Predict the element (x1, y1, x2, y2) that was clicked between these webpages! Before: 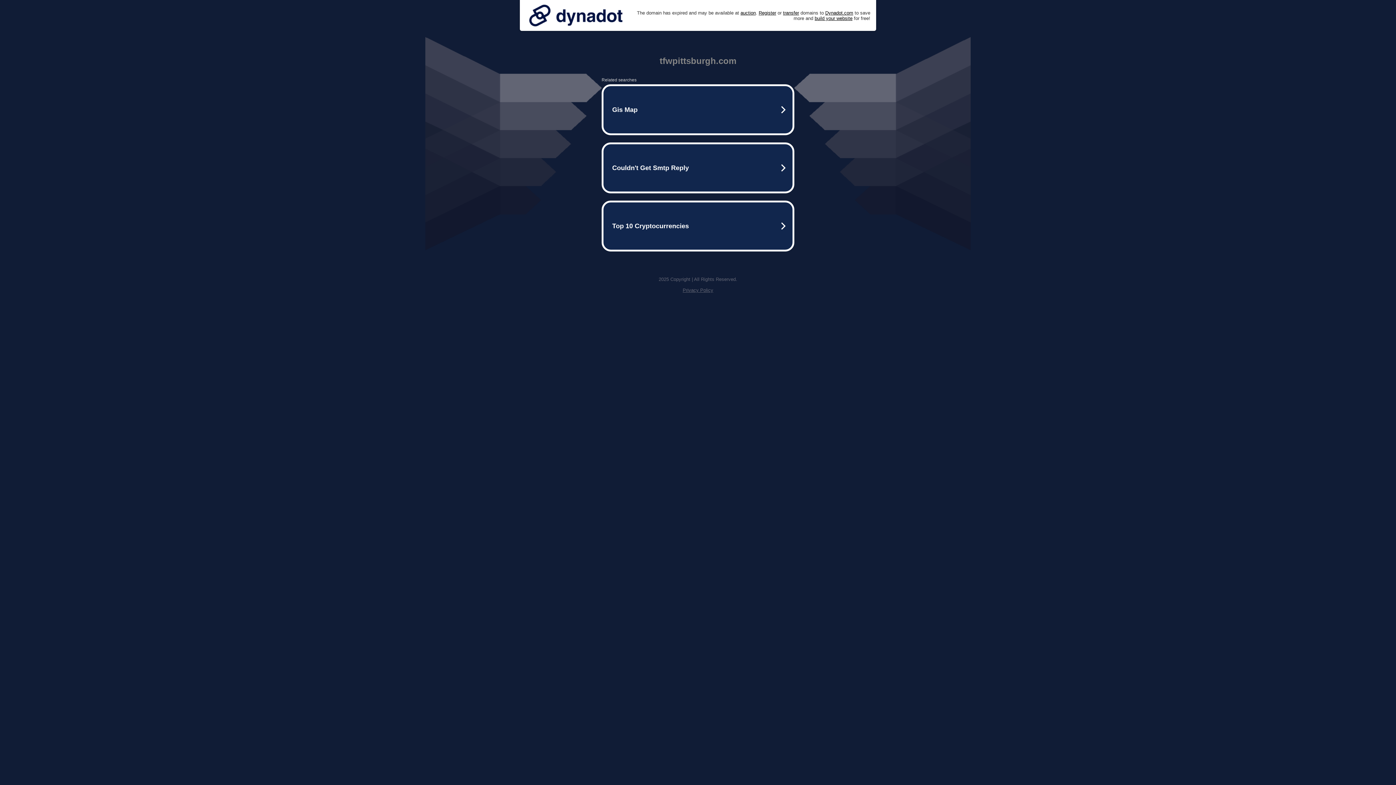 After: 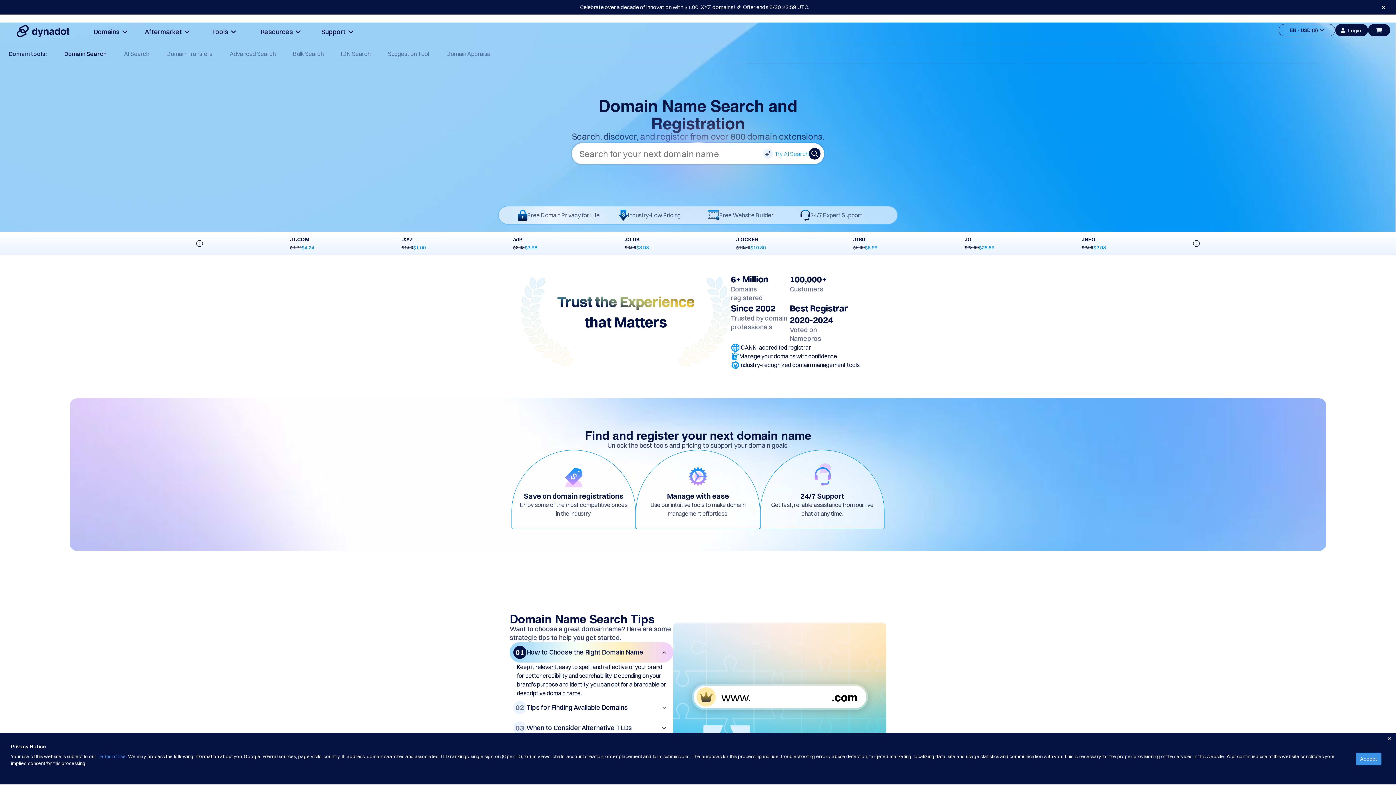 Action: label: Register bbox: (758, 10, 776, 15)